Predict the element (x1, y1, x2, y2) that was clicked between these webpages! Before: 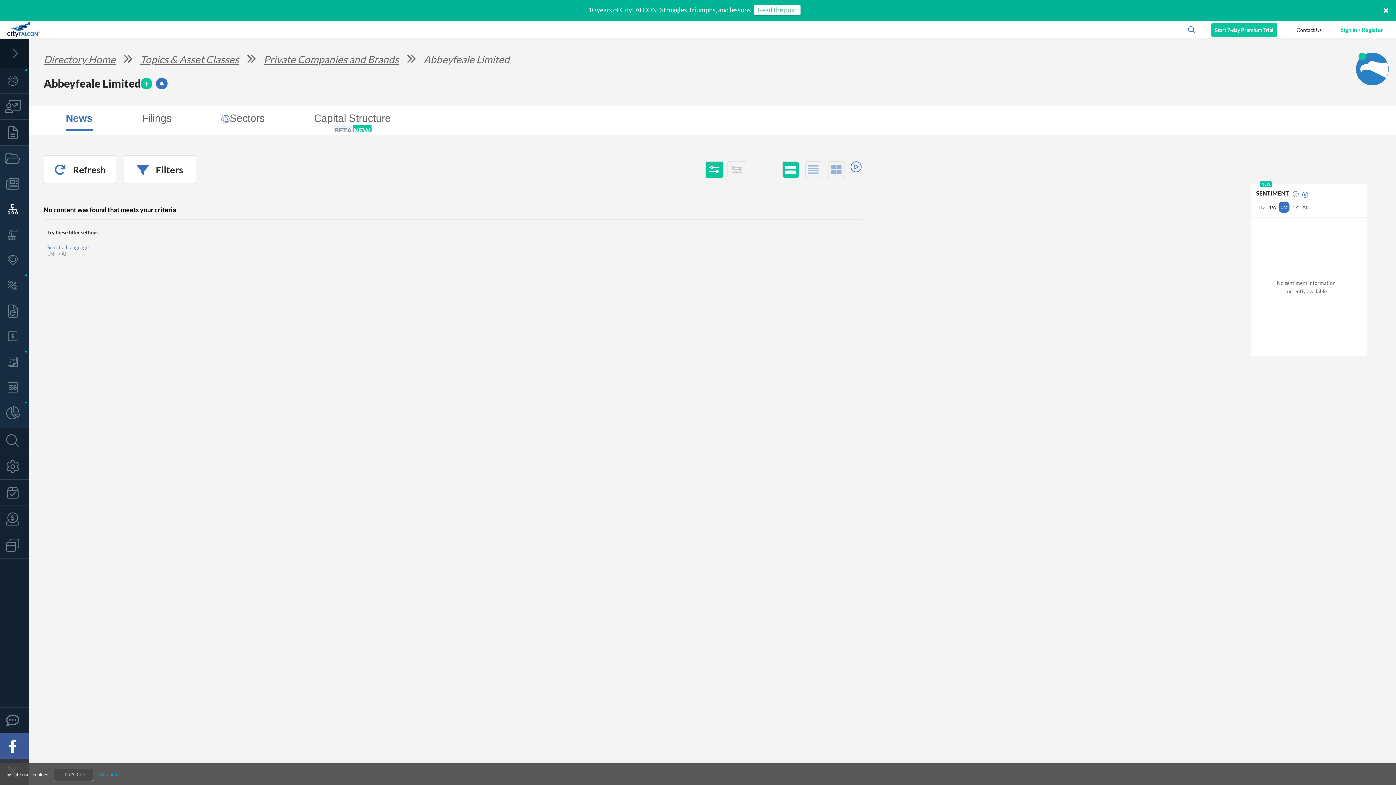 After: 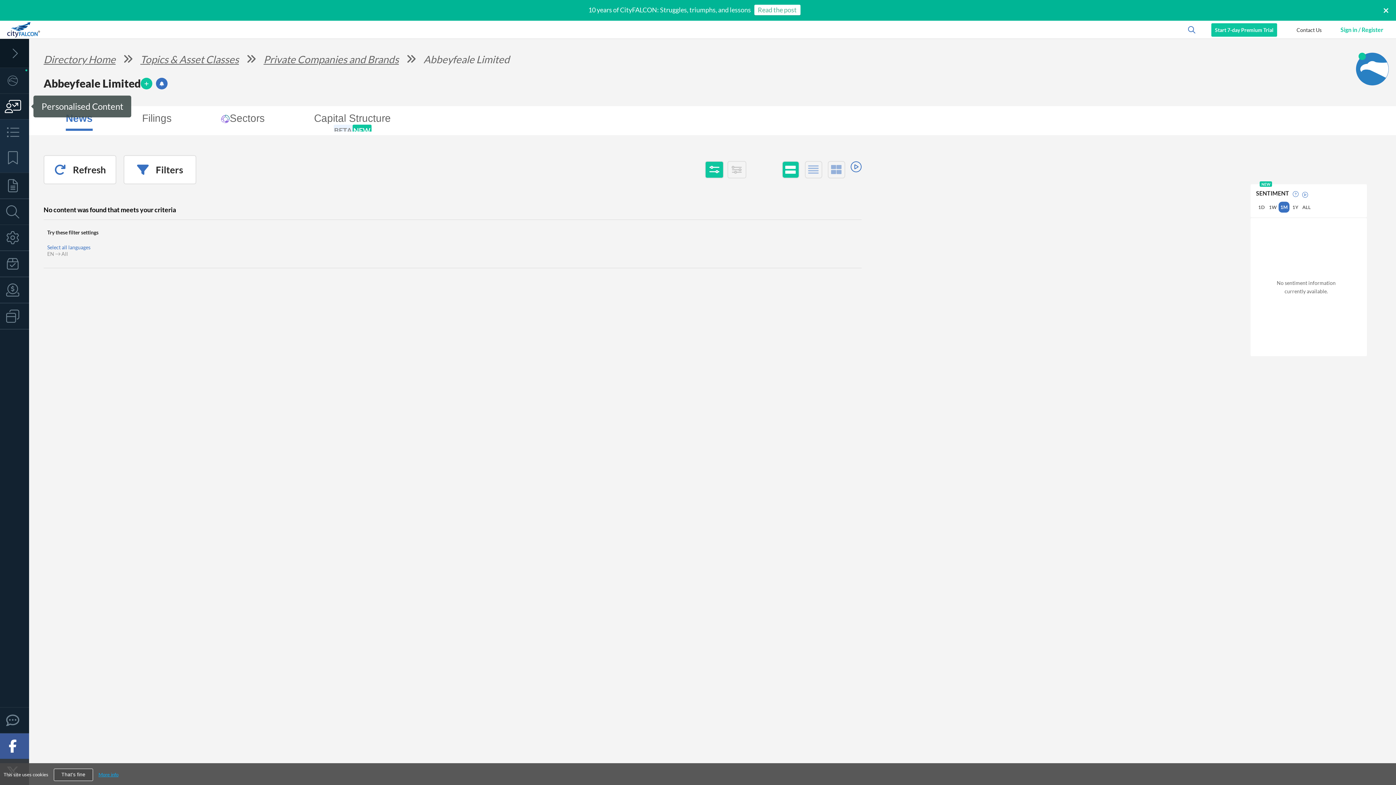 Action: label: Personalised Content bbox: (0, 93, 29, 119)